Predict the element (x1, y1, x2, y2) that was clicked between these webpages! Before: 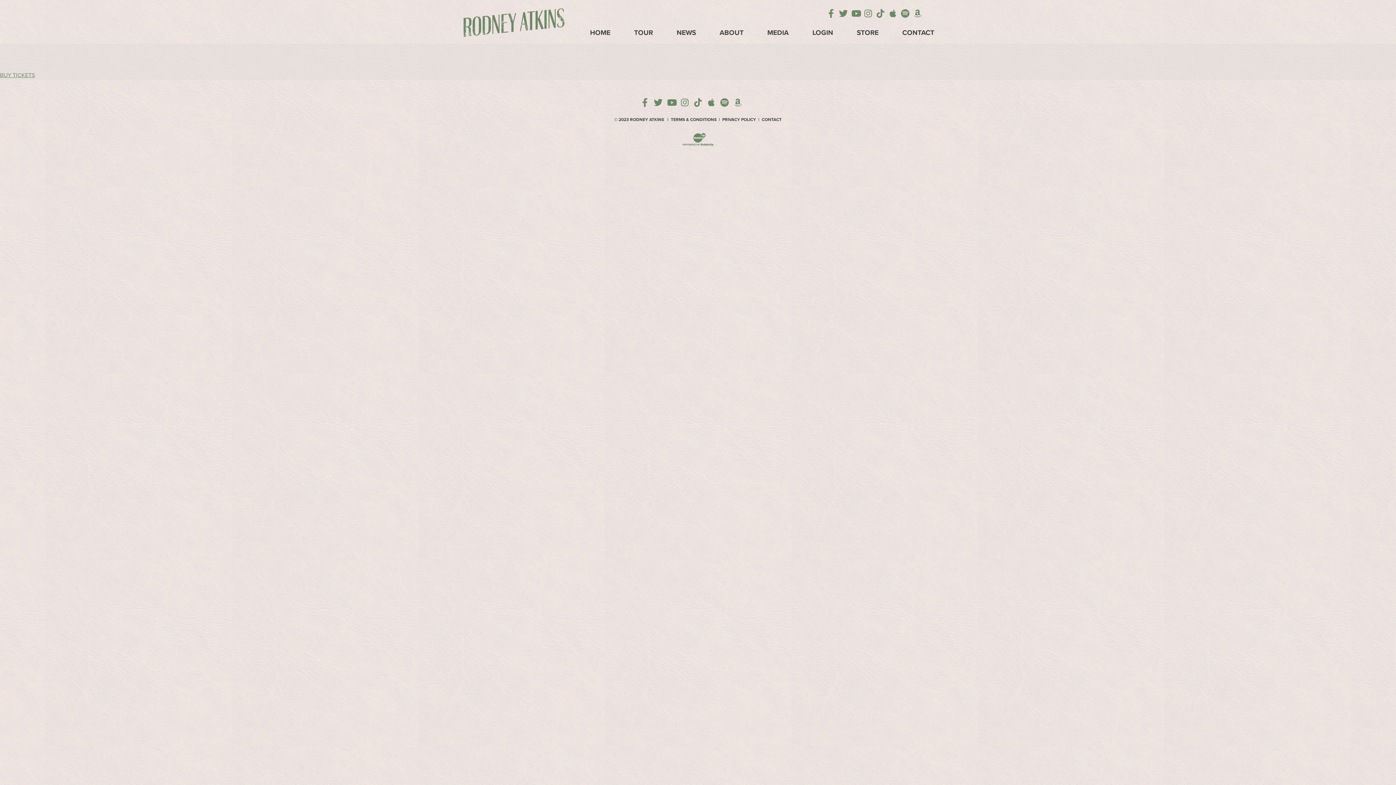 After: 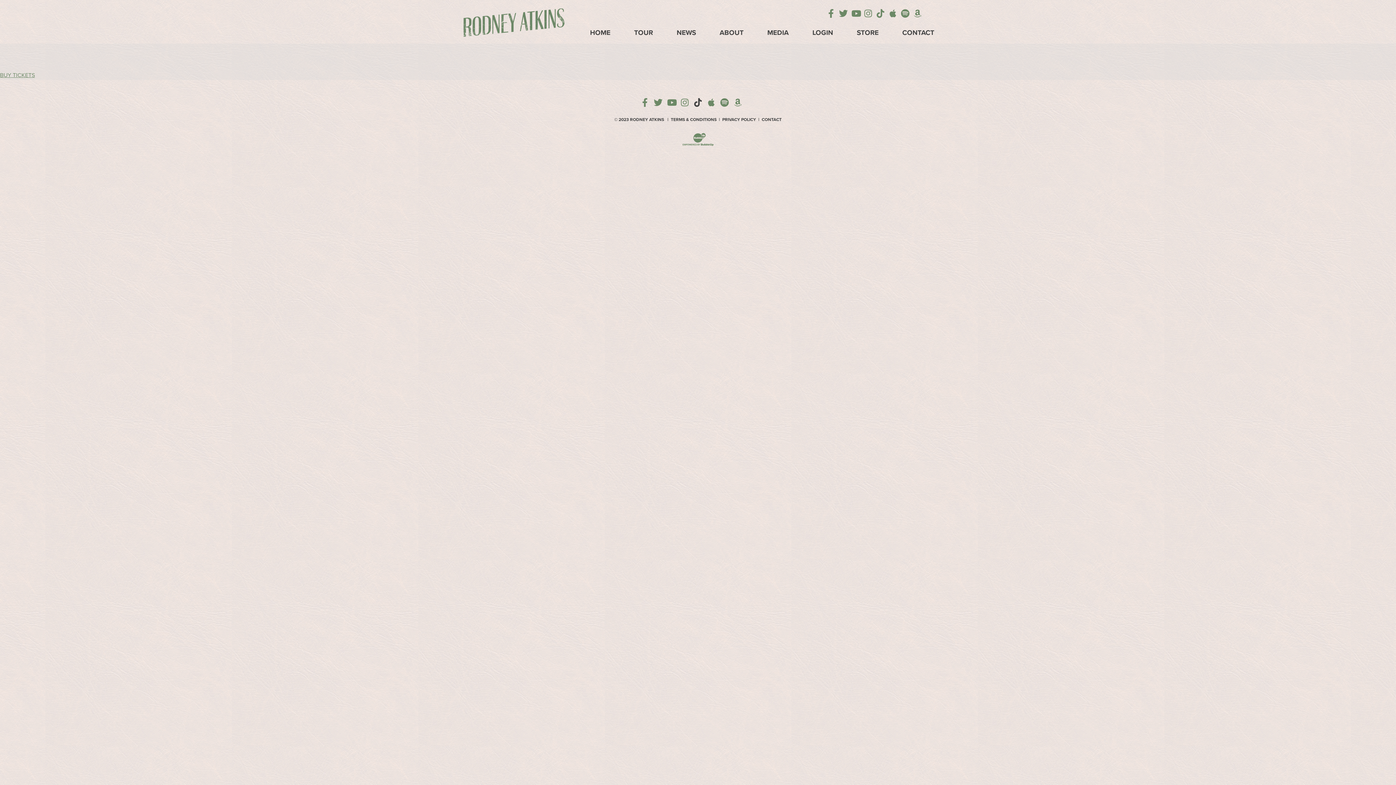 Action: bbox: (693, 98, 702, 106)